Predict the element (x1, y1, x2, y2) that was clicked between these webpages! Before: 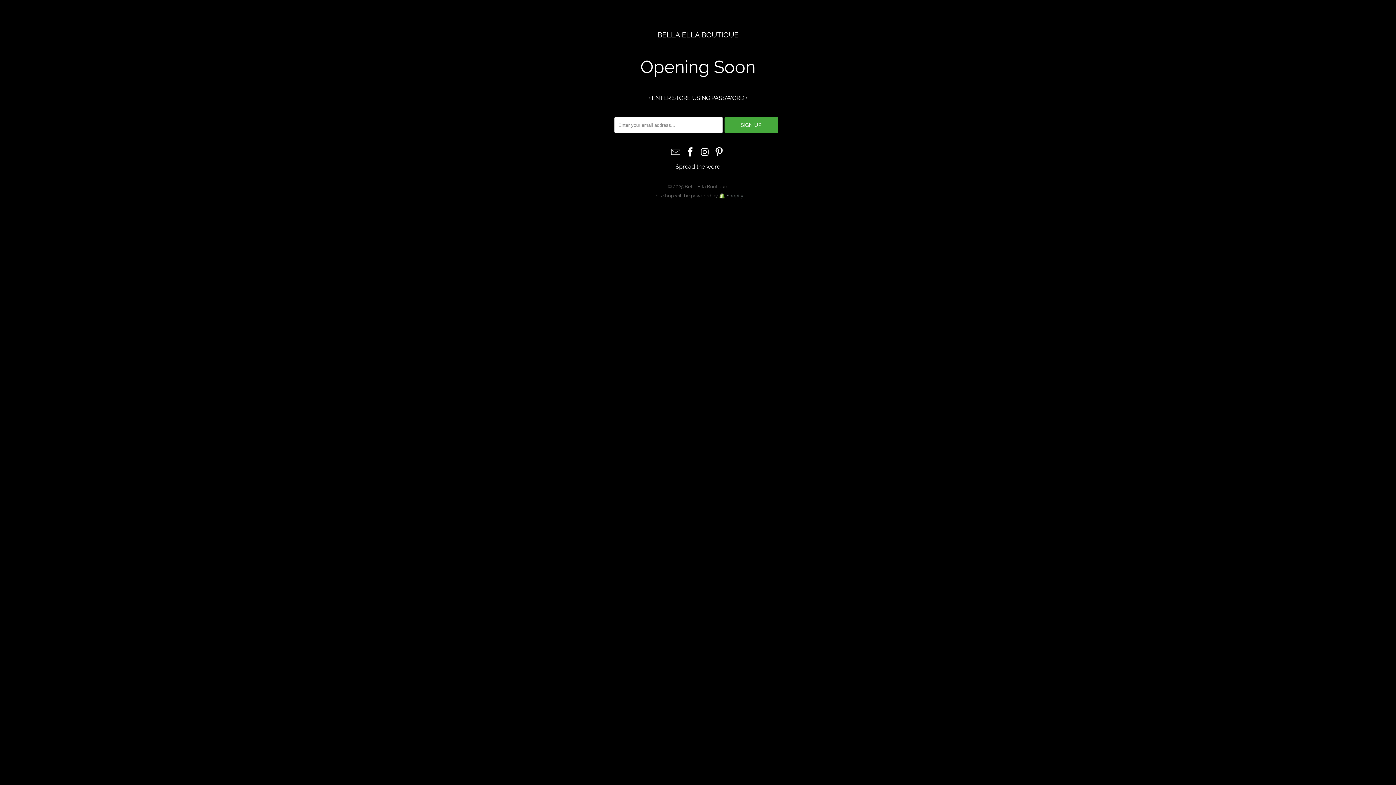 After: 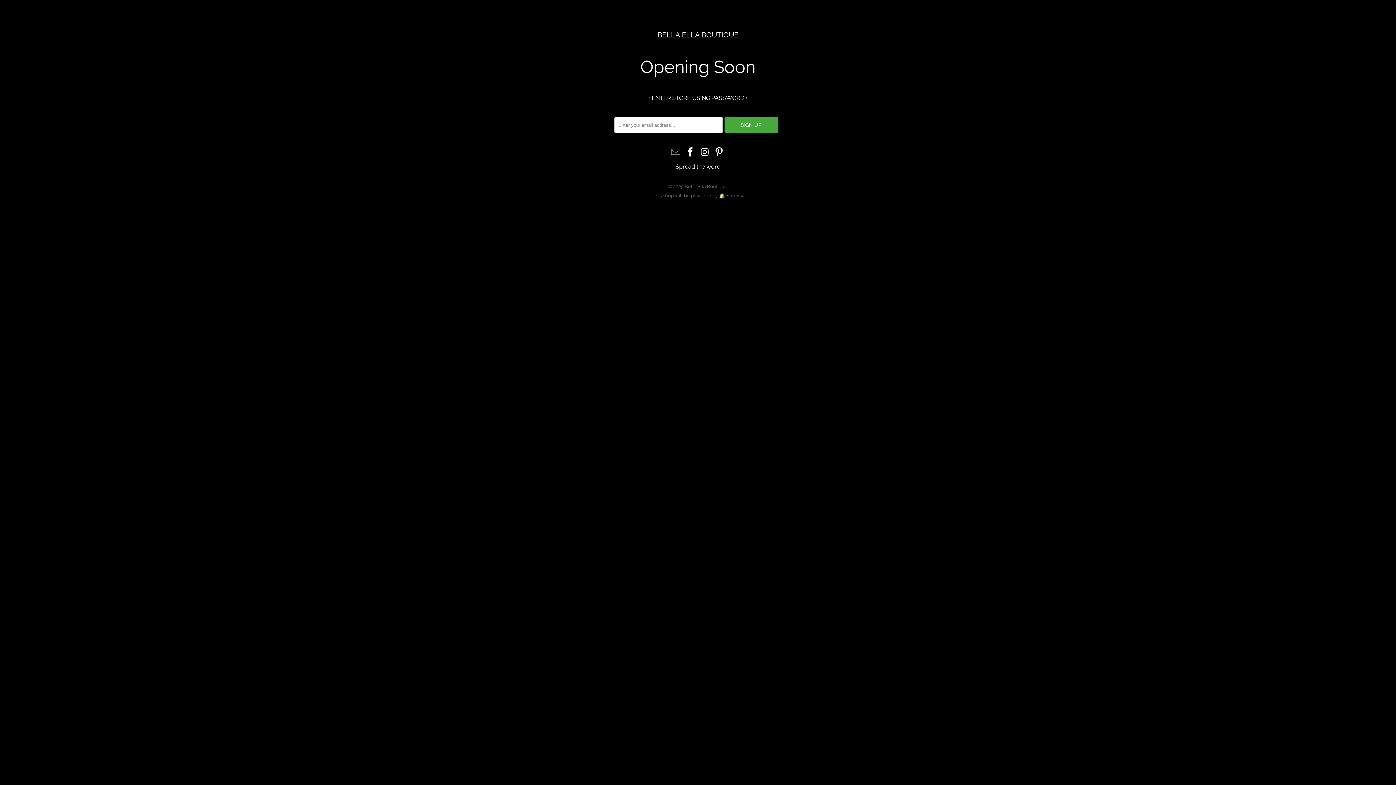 Action: bbox: (670, 147, 682, 158)